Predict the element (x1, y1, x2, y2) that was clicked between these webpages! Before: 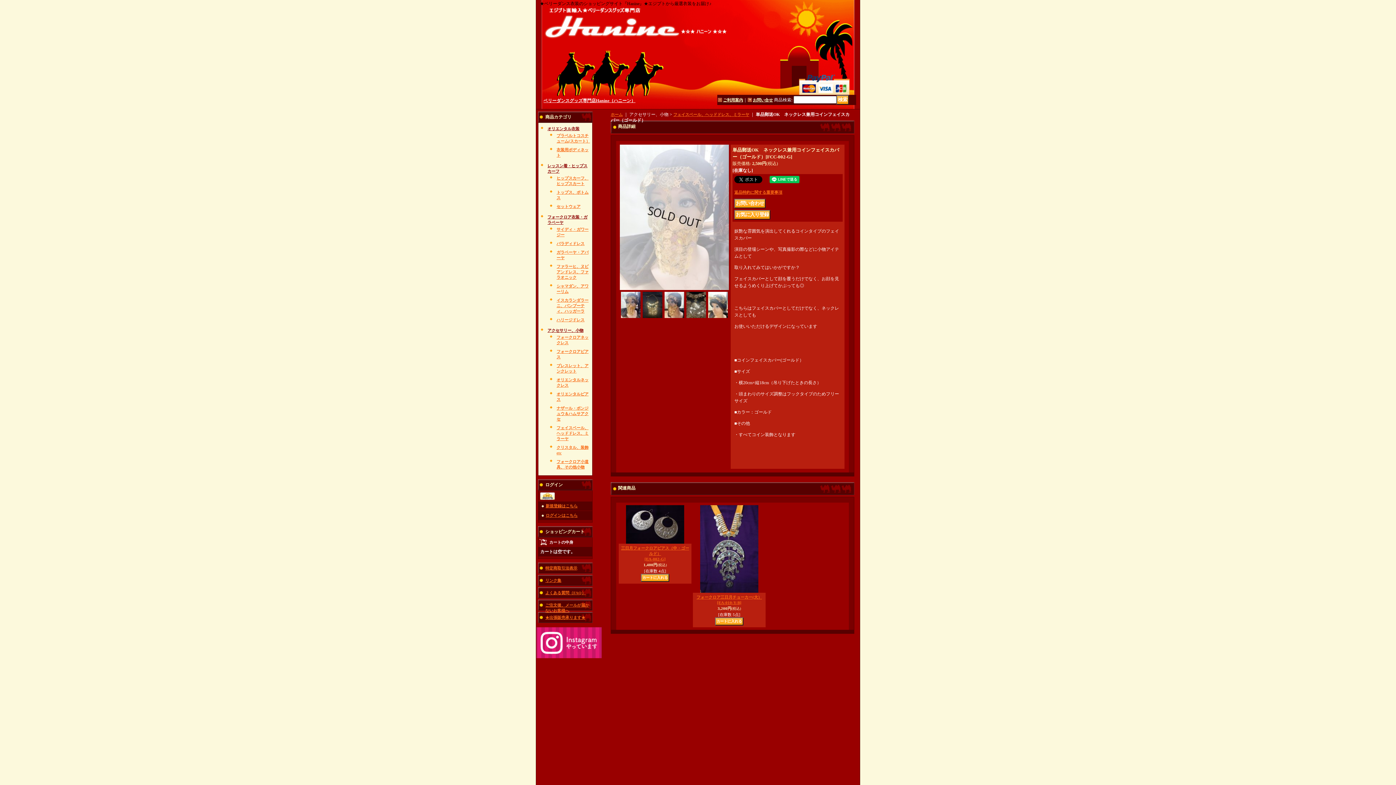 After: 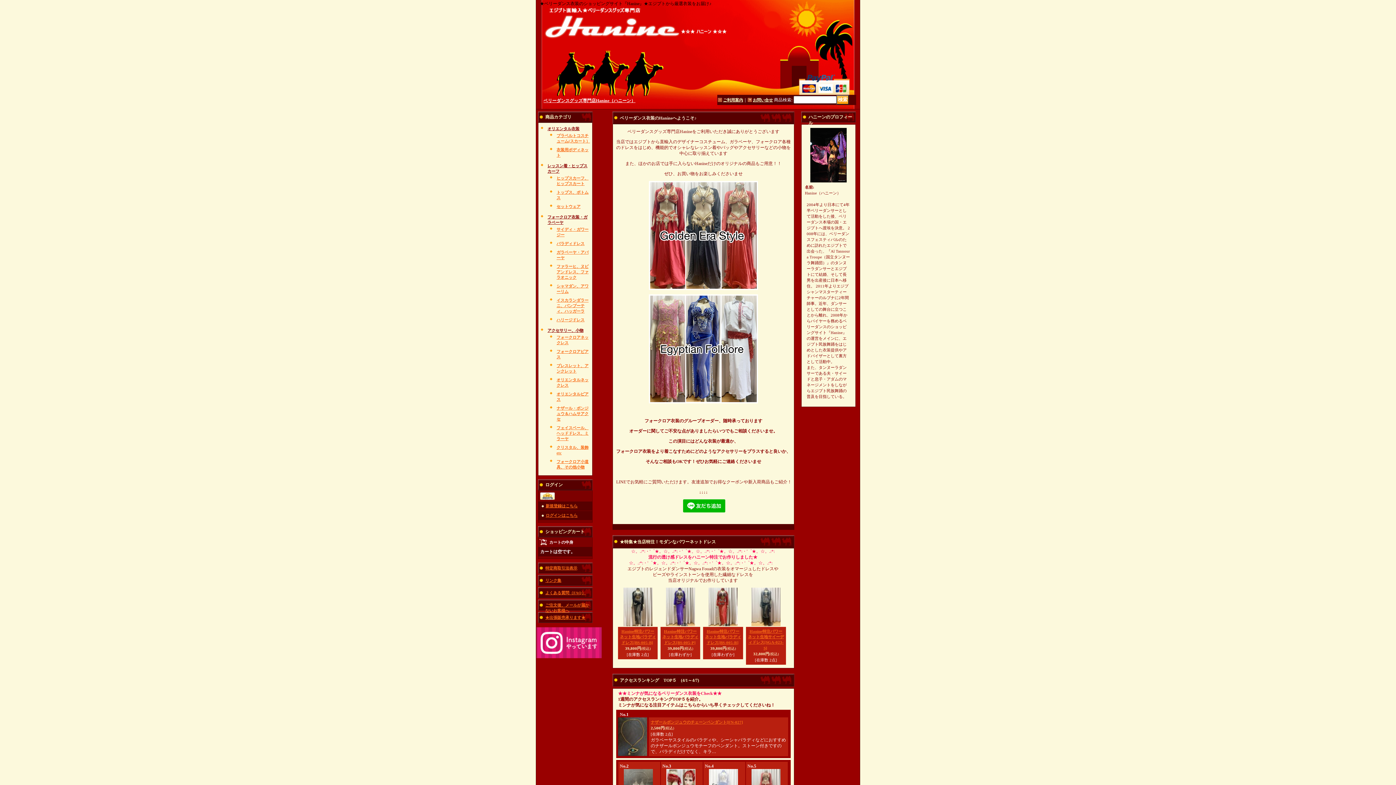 Action: label: ベリーダンスグッズ専門店Hanine（ハニーン） bbox: (543, 98, 635, 102)